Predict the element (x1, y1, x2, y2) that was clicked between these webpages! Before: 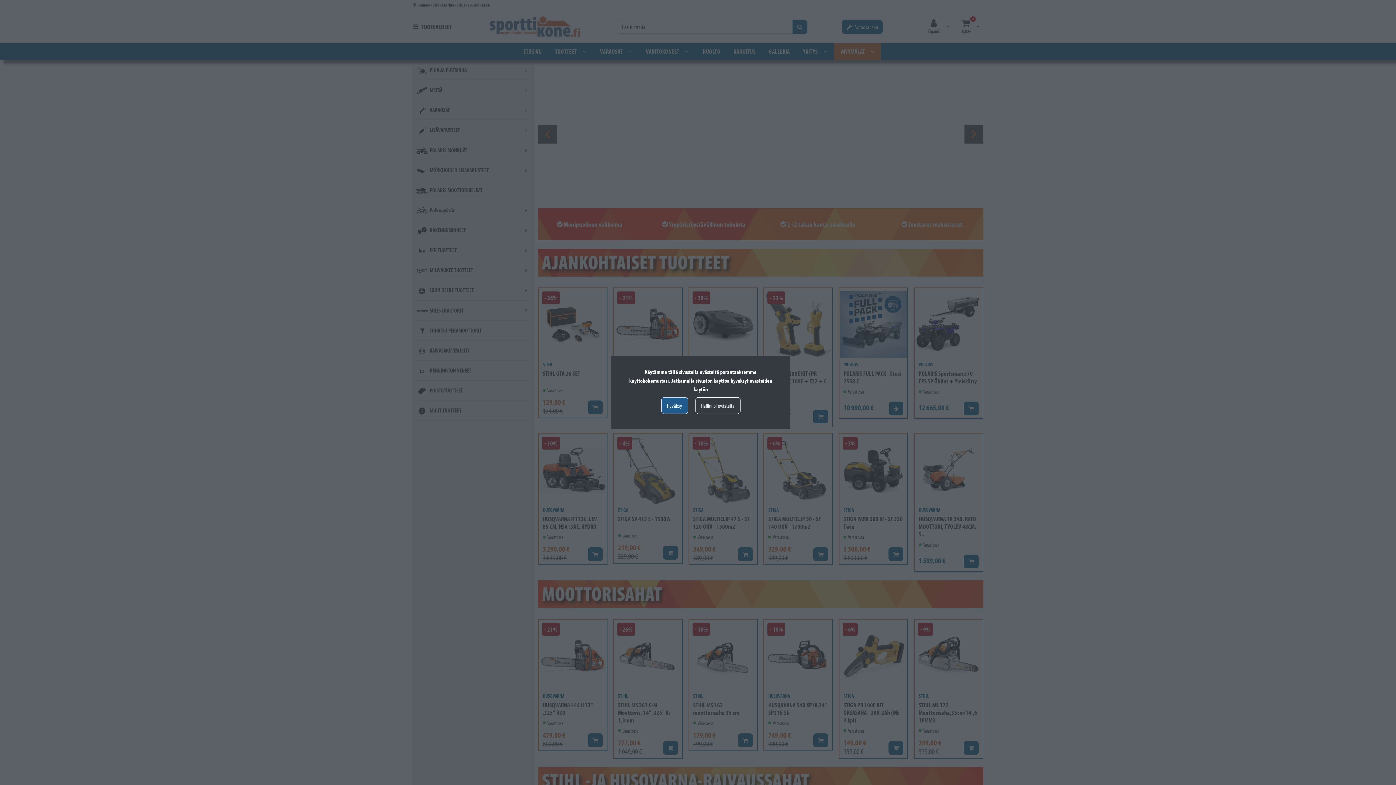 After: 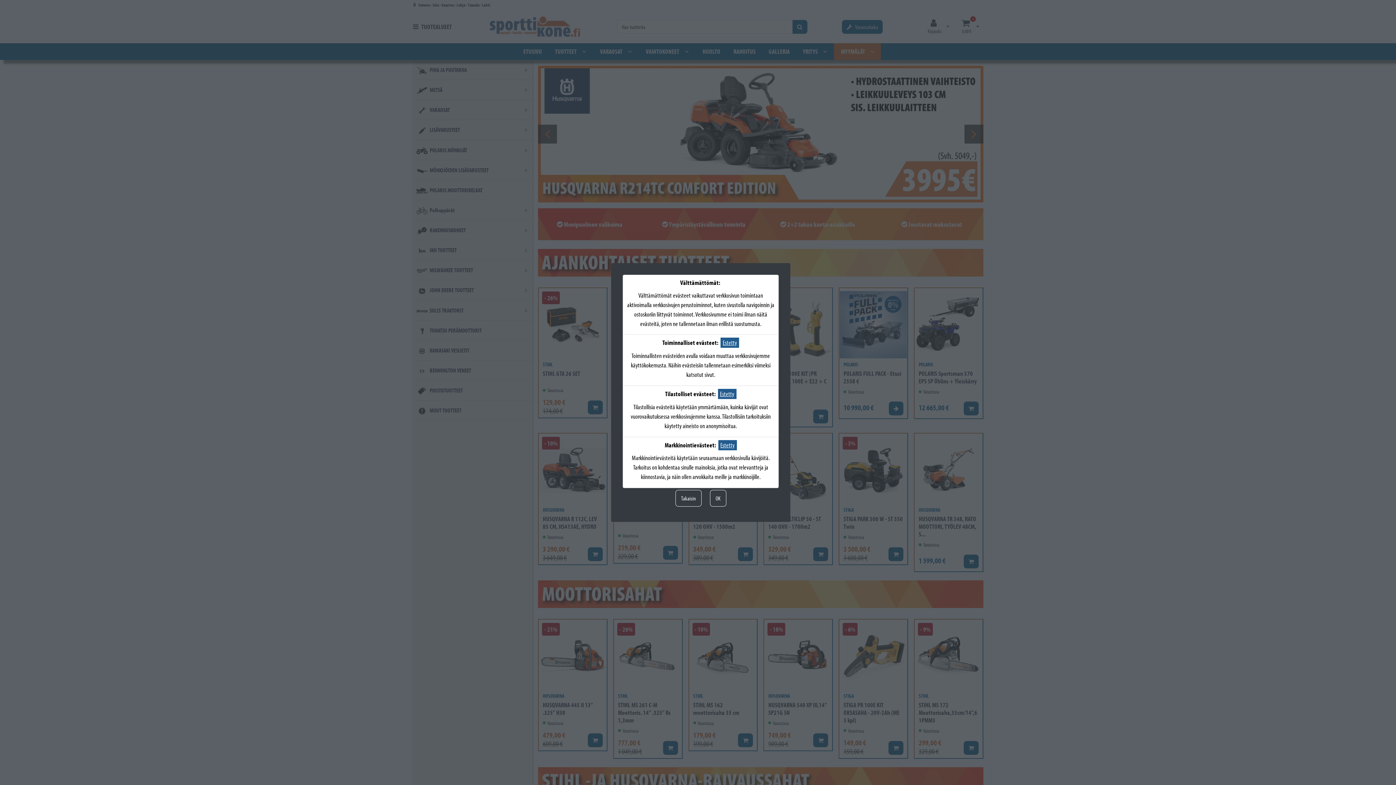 Action: label: Hallinnoi evästeitä bbox: (695, 397, 740, 414)